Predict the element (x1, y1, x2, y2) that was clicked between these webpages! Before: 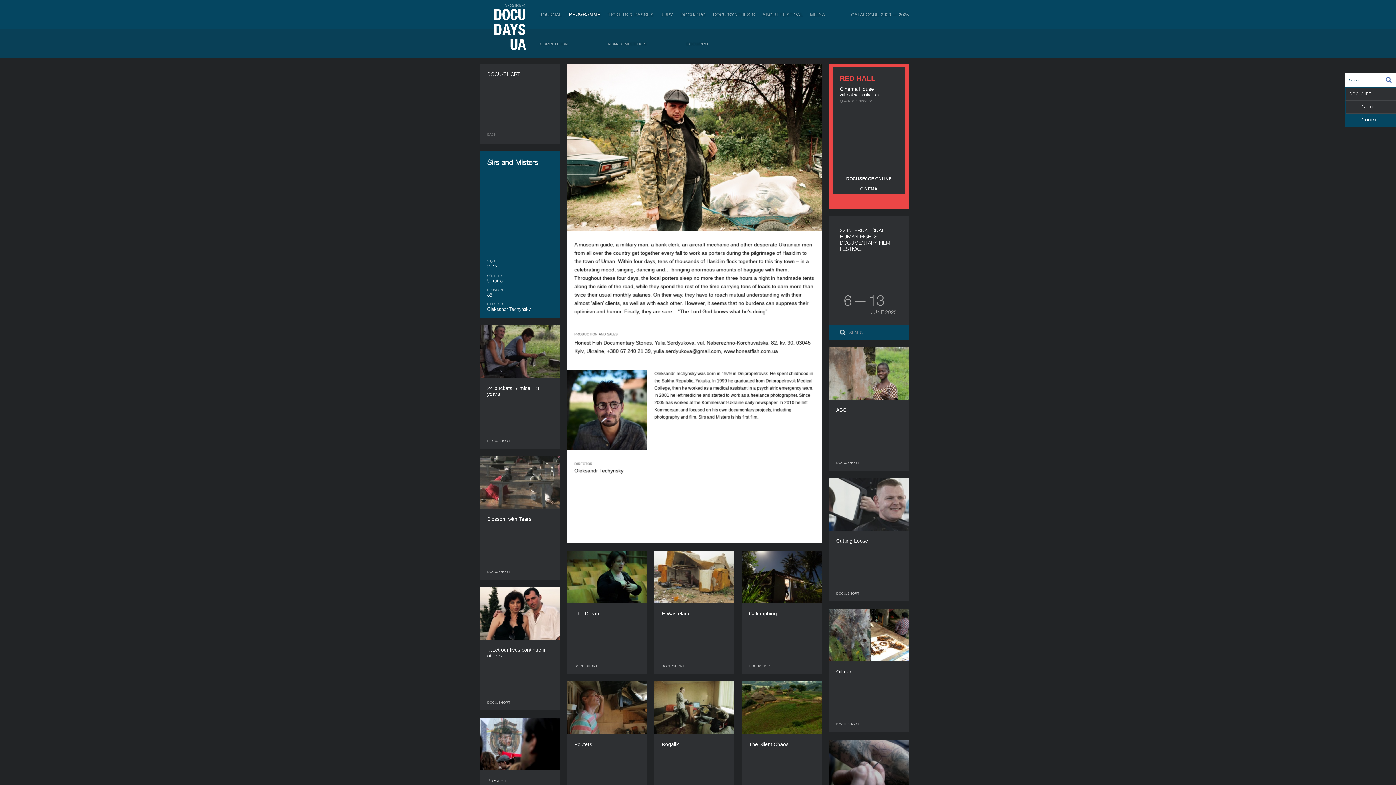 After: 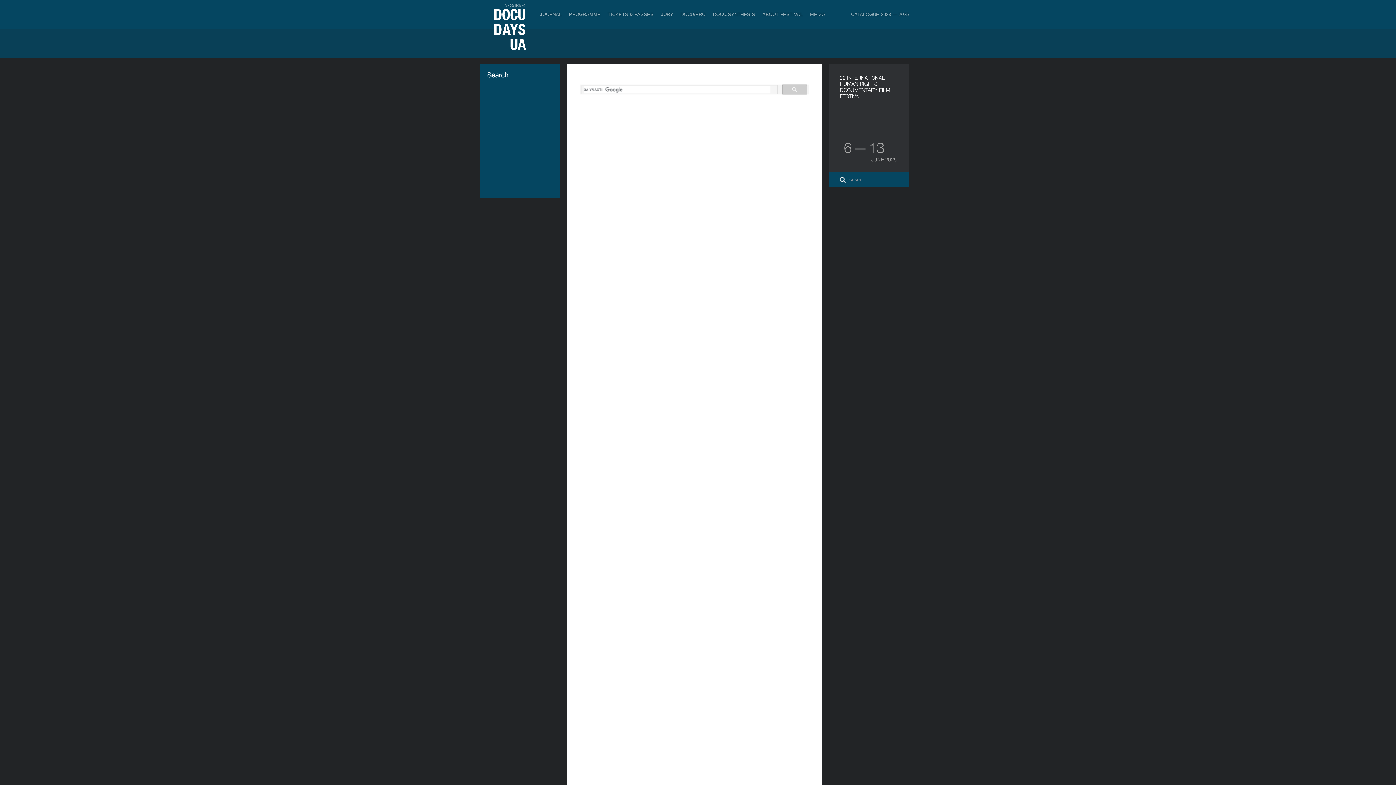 Action: bbox: (1382, 73, 1396, 86)